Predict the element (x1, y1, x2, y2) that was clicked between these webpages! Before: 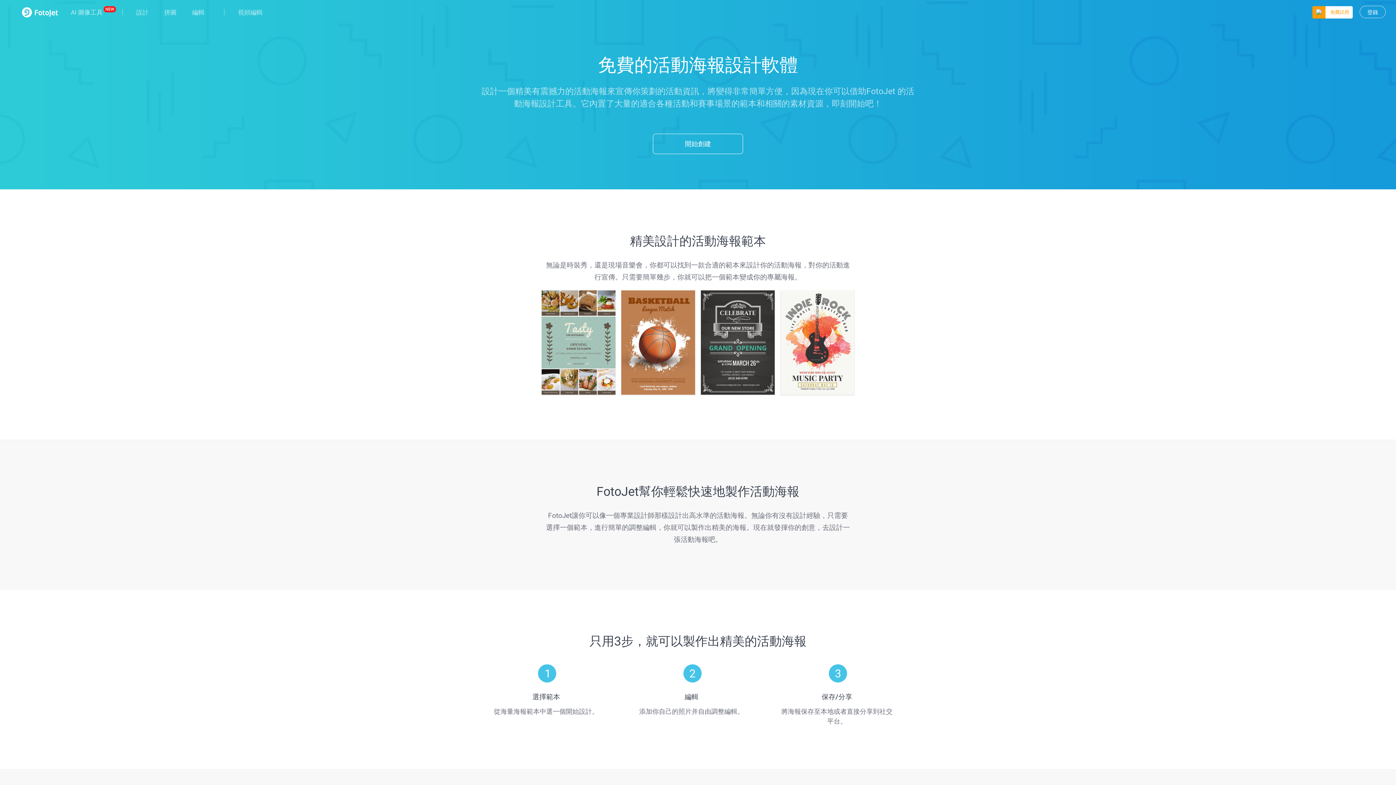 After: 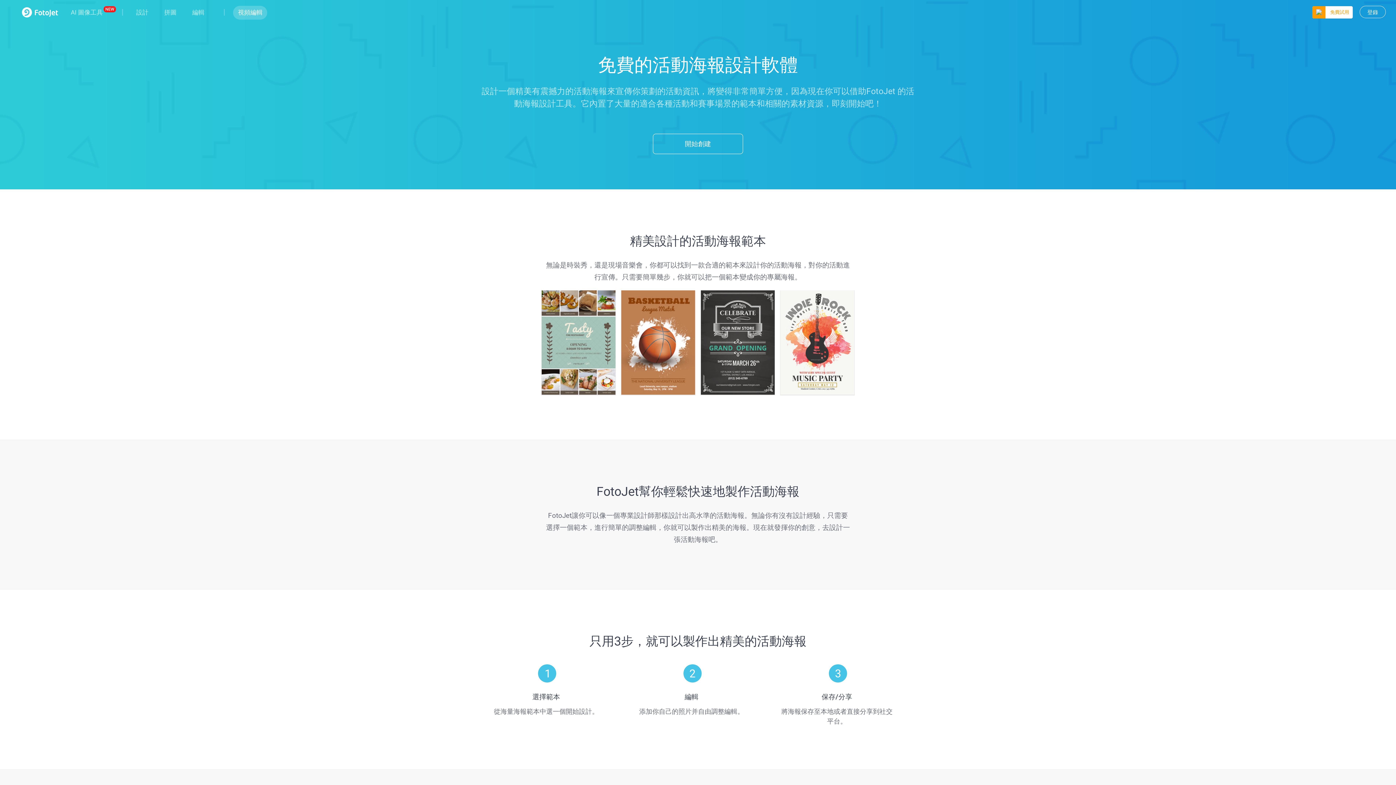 Action: bbox: (237, 5, 262, 19) label: 視頻編輯